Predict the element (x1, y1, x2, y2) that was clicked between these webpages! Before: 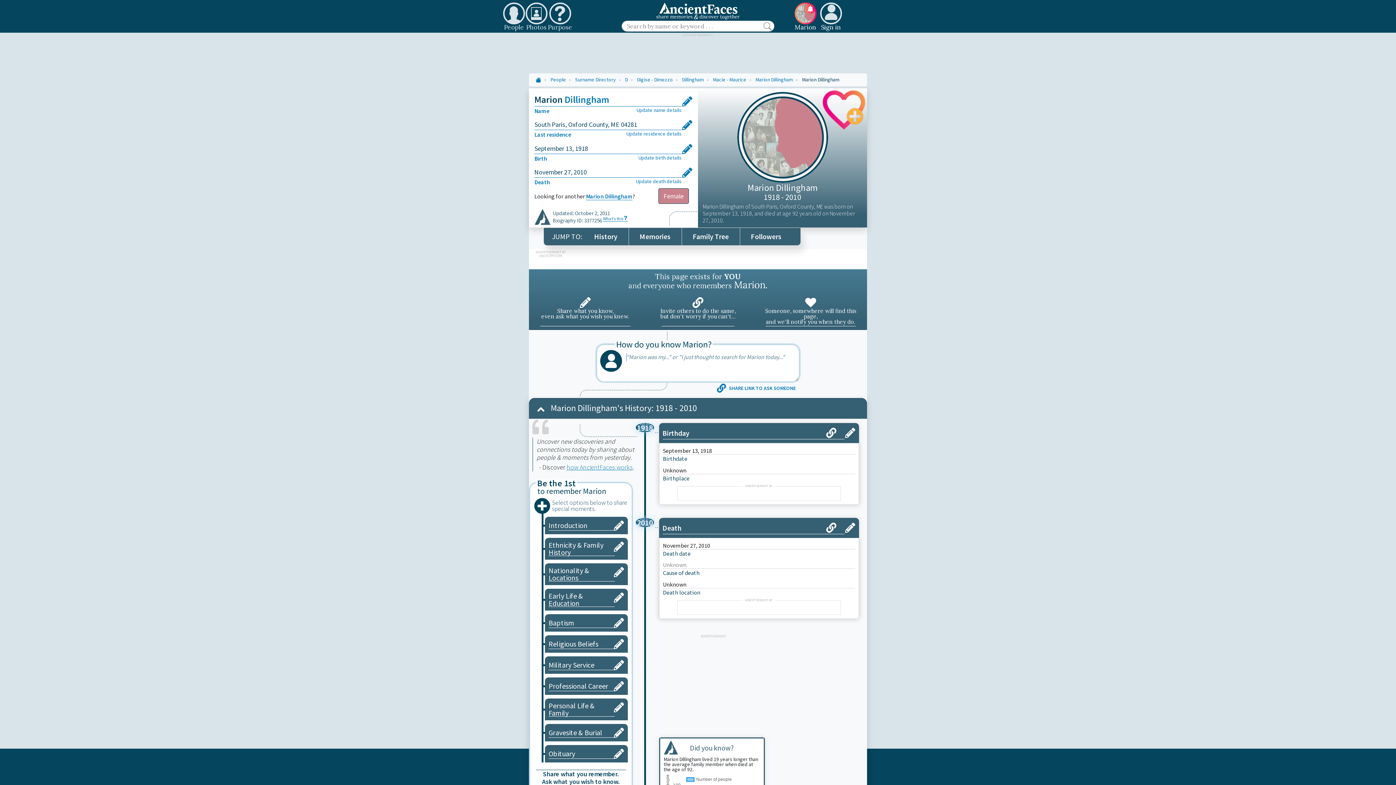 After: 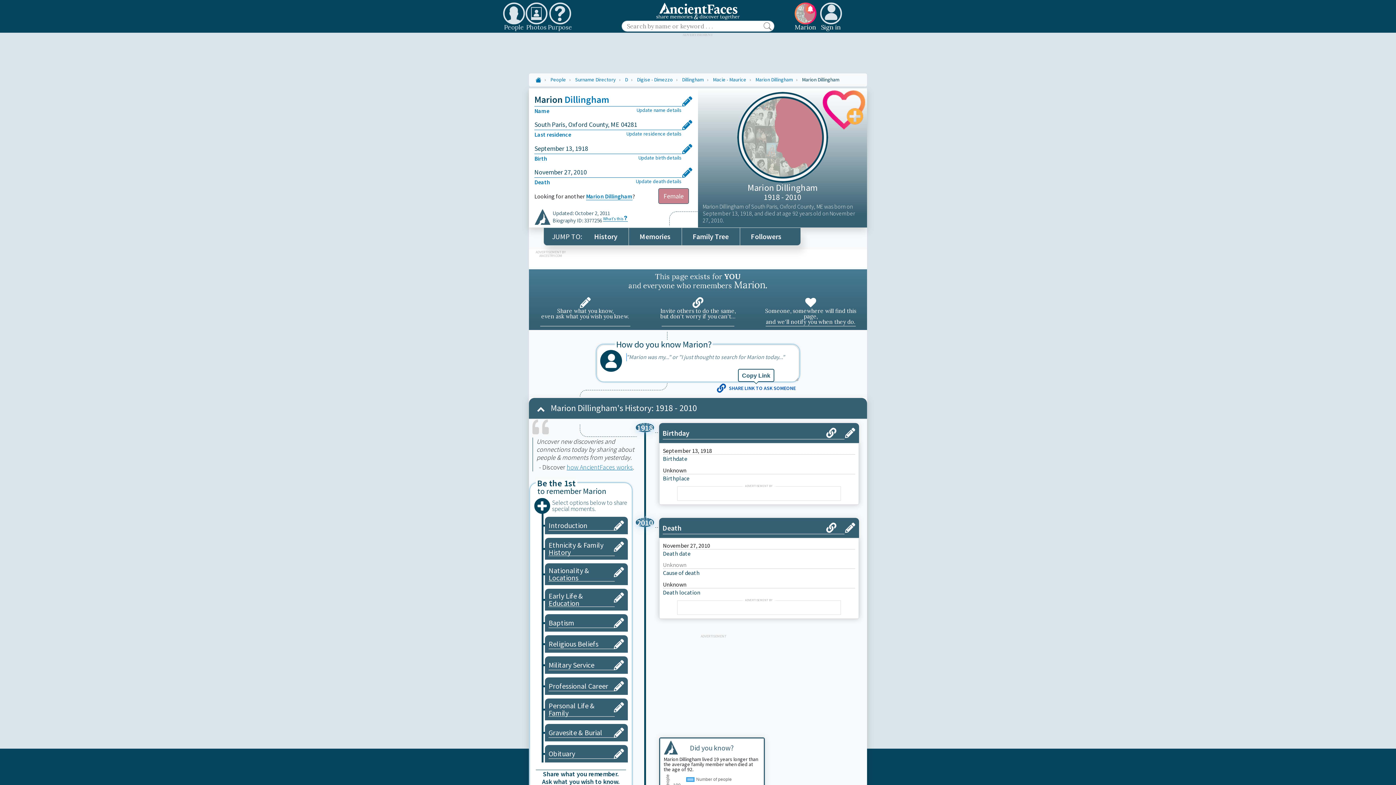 Action: label:  SHARE LINK TO ASK SOMEONE bbox: (717, 383, 796, 393)